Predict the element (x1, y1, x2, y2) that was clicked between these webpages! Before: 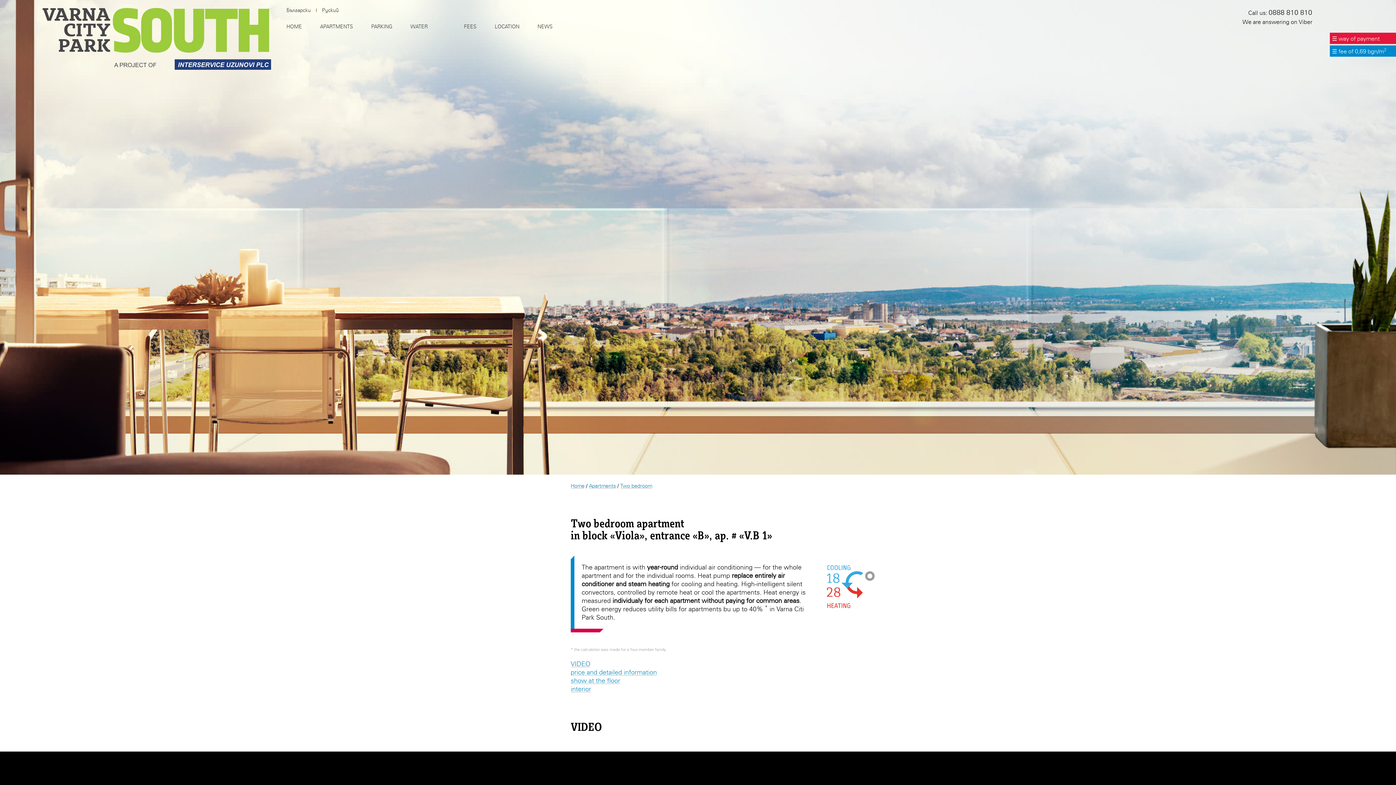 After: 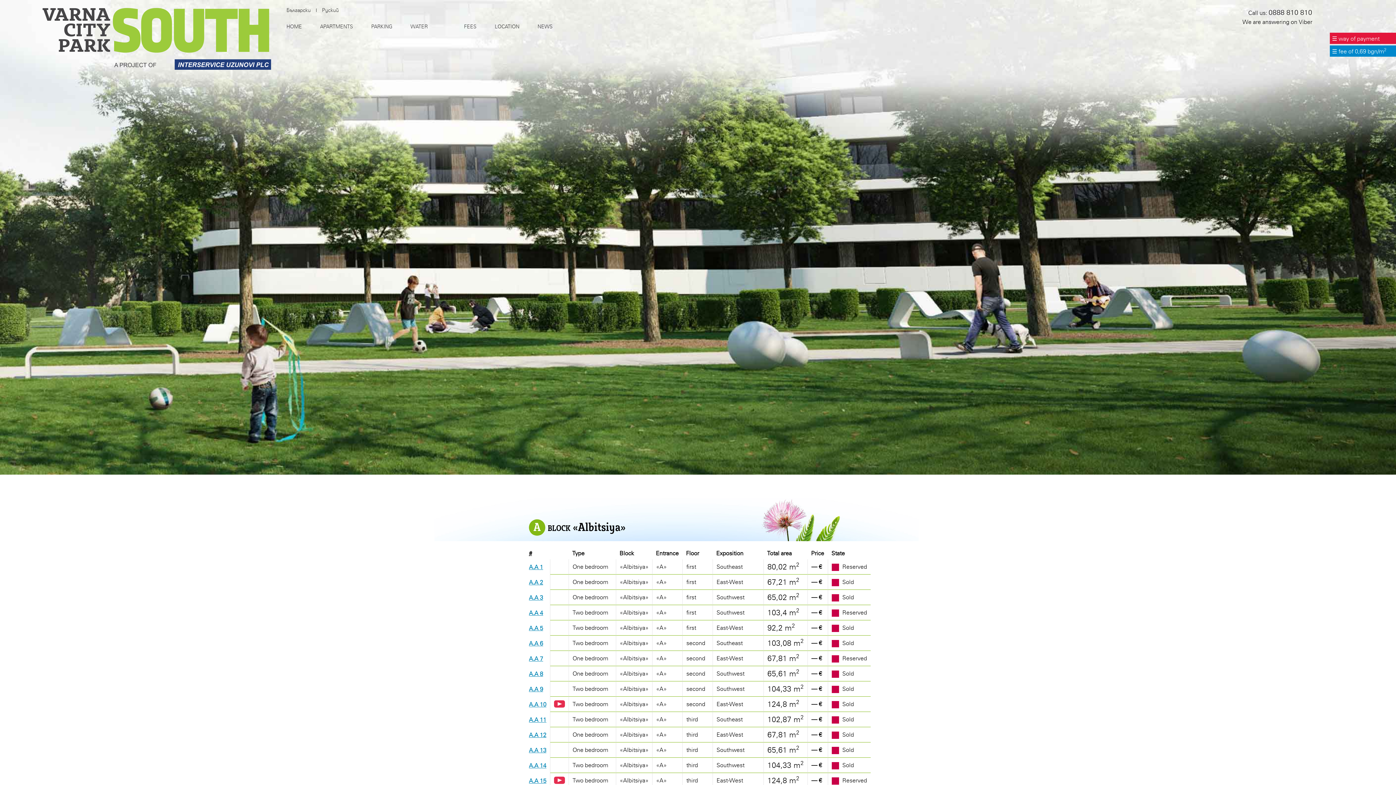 Action: bbox: (316, 22, 356, 38) label: APARTMENTS